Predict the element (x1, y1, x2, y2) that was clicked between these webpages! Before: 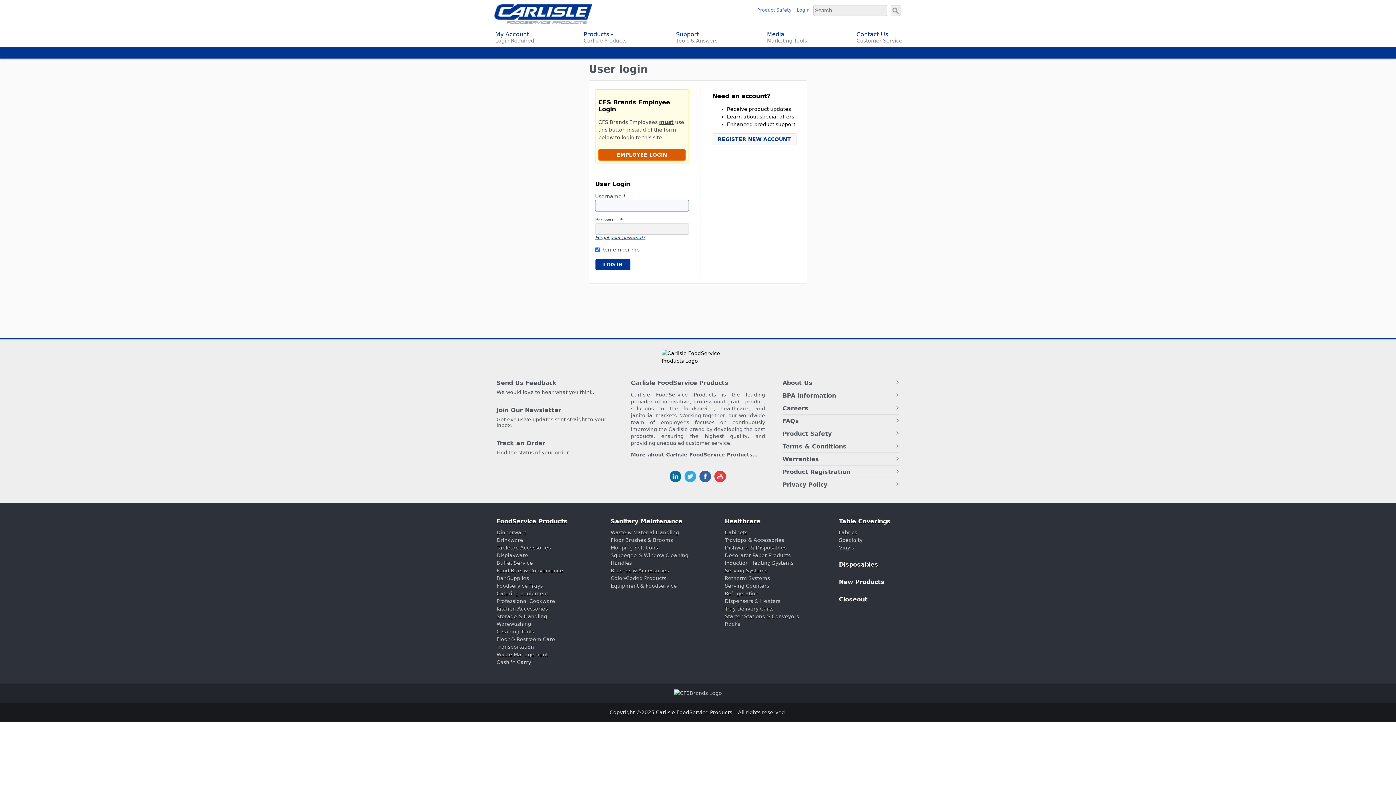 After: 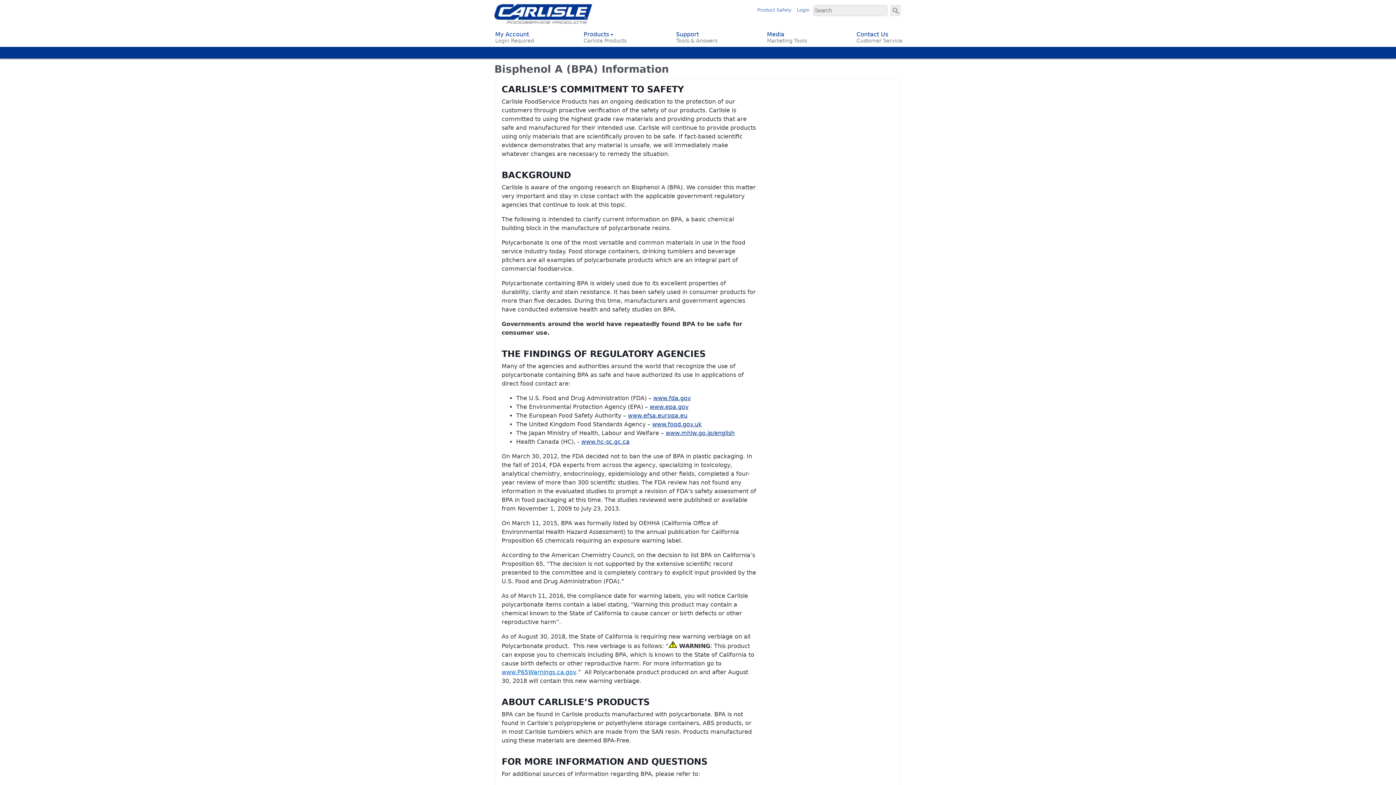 Action: bbox: (782, 389, 899, 402) label: BPA Information